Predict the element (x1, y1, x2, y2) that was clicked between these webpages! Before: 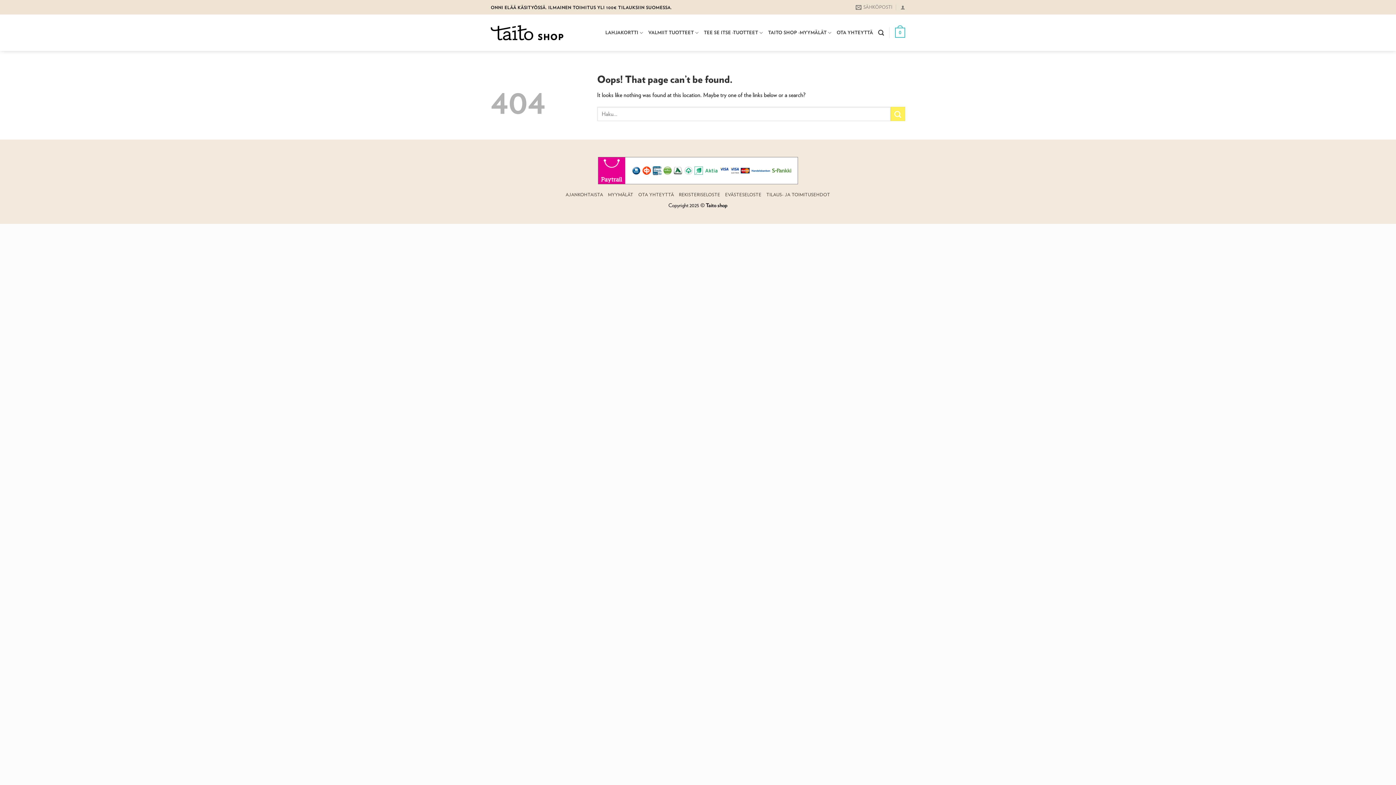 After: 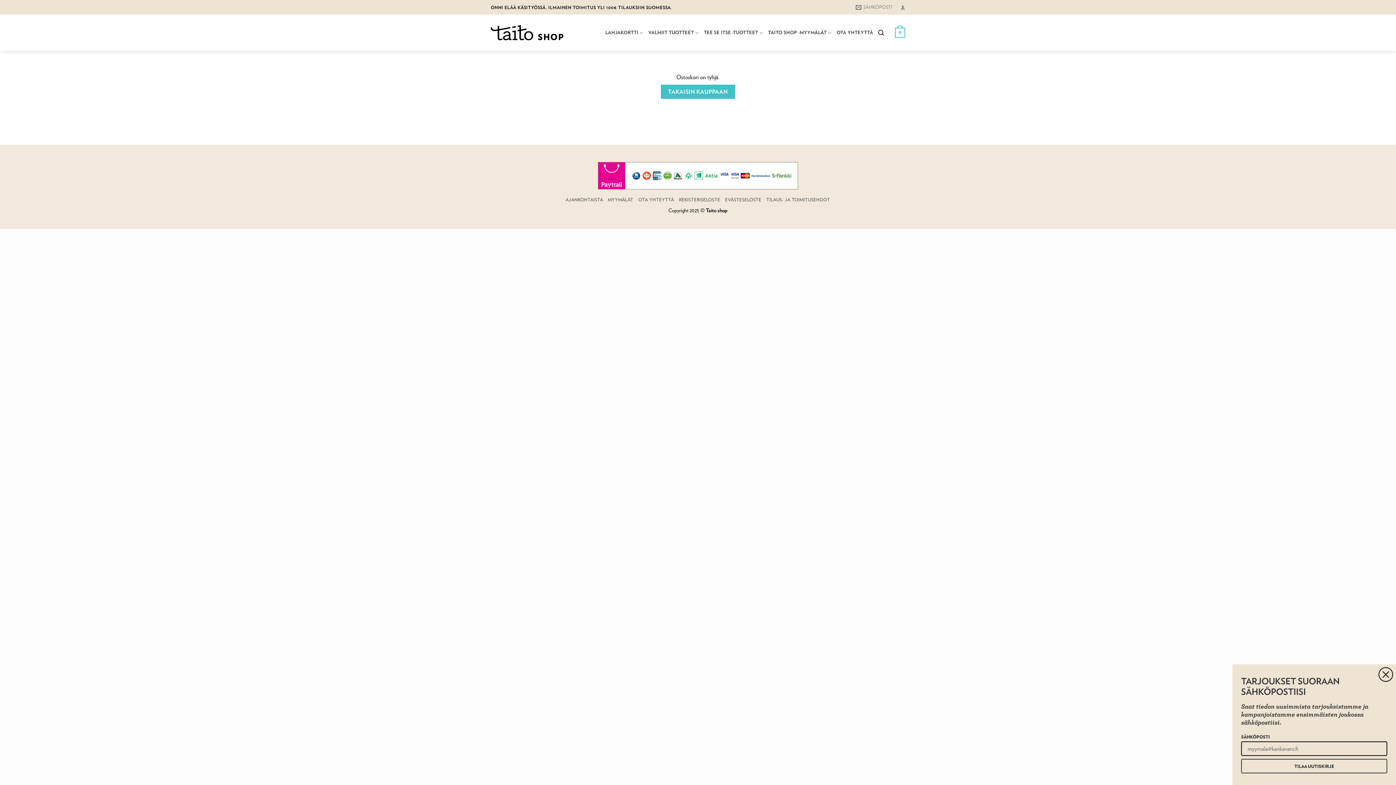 Action: bbox: (895, 22, 905, 42) label: 0